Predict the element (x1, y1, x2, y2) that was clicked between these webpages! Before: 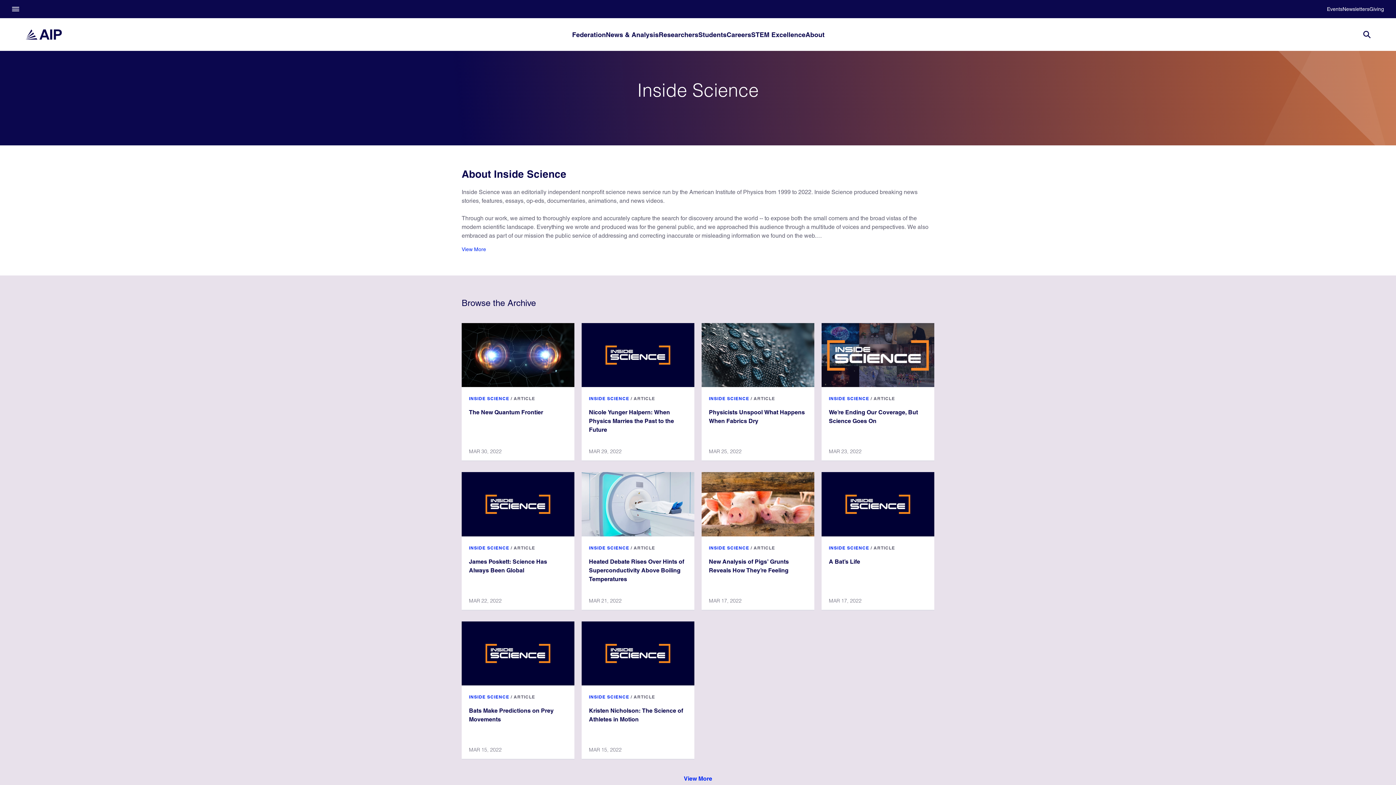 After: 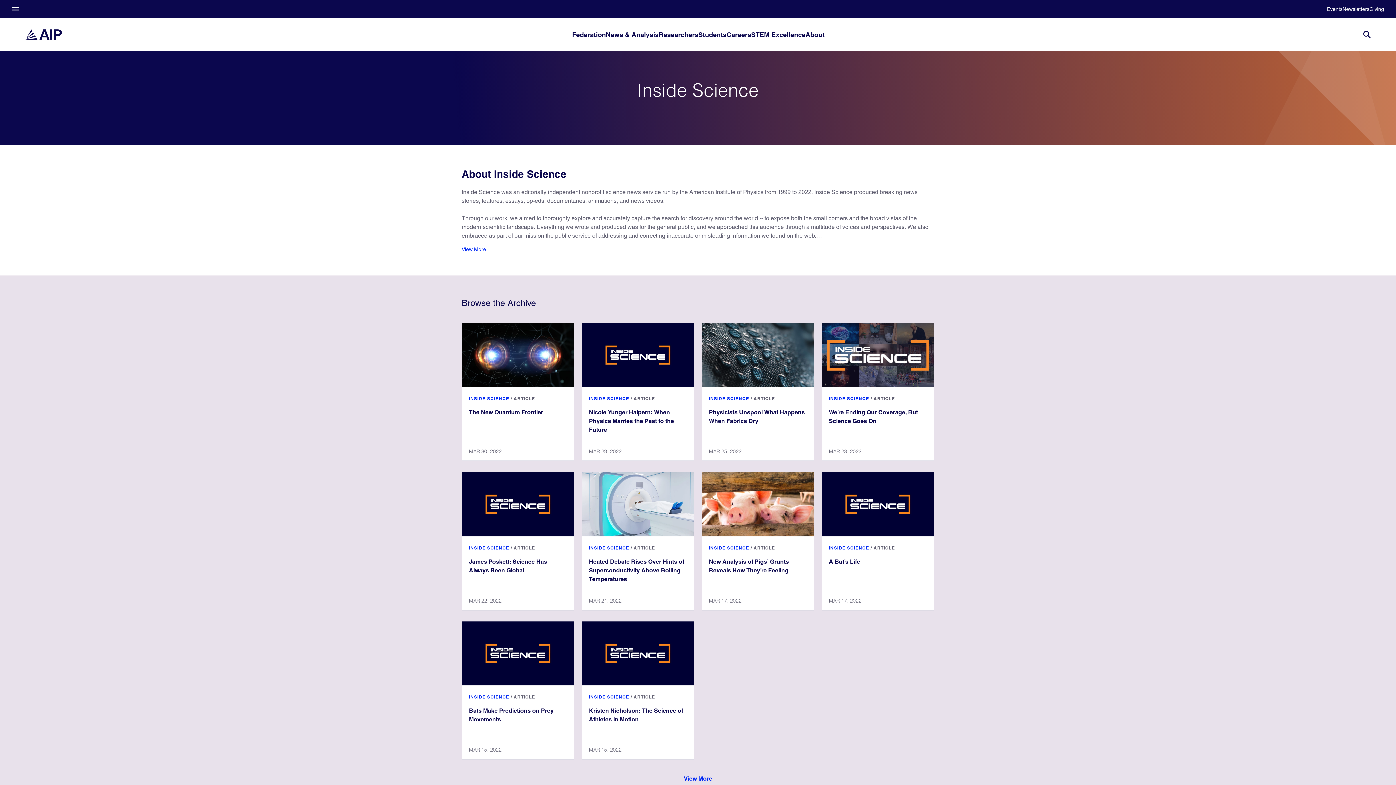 Action: bbox: (469, 396, 509, 401) label: INSIDE SCIENCE